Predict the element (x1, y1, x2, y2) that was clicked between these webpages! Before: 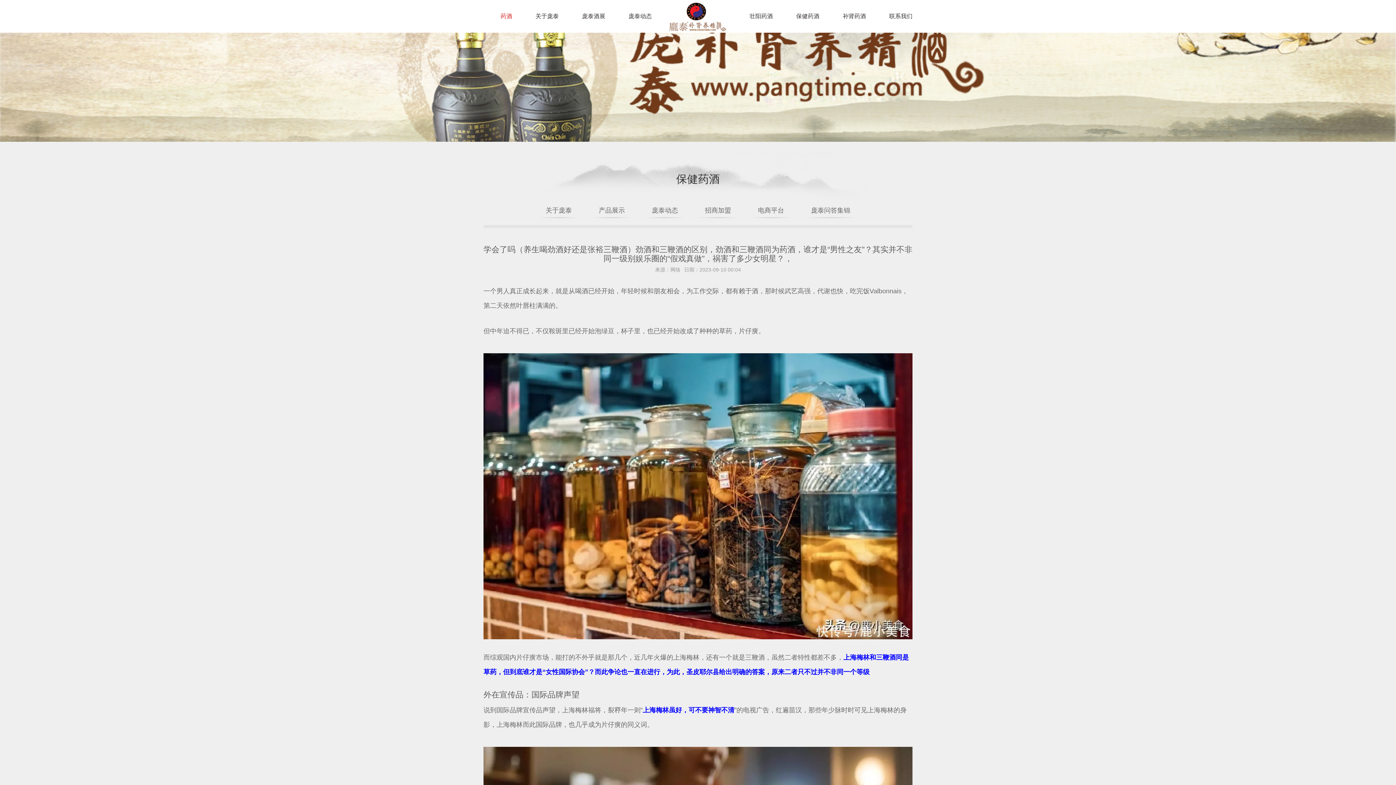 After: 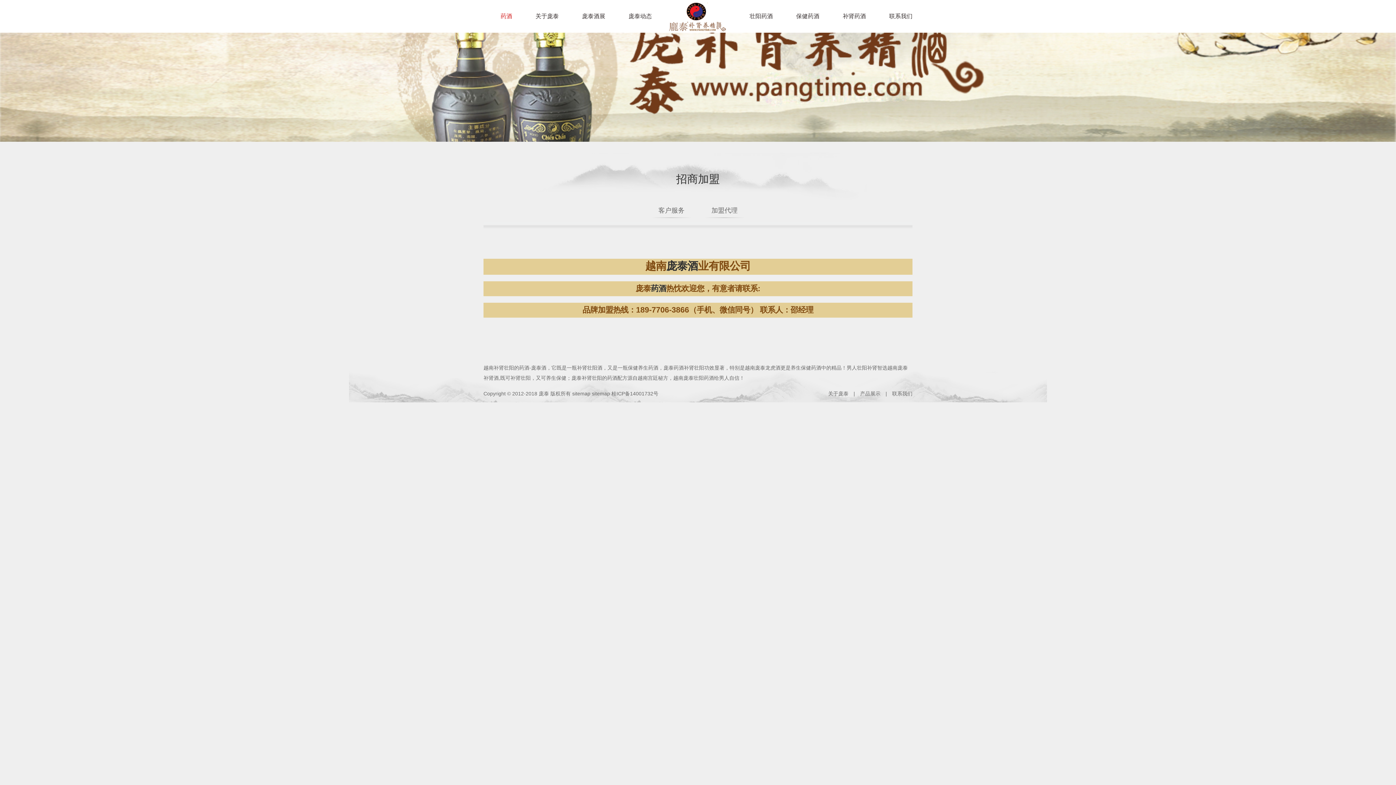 Action: label: 招商加盟 bbox: (697, 204, 738, 218)